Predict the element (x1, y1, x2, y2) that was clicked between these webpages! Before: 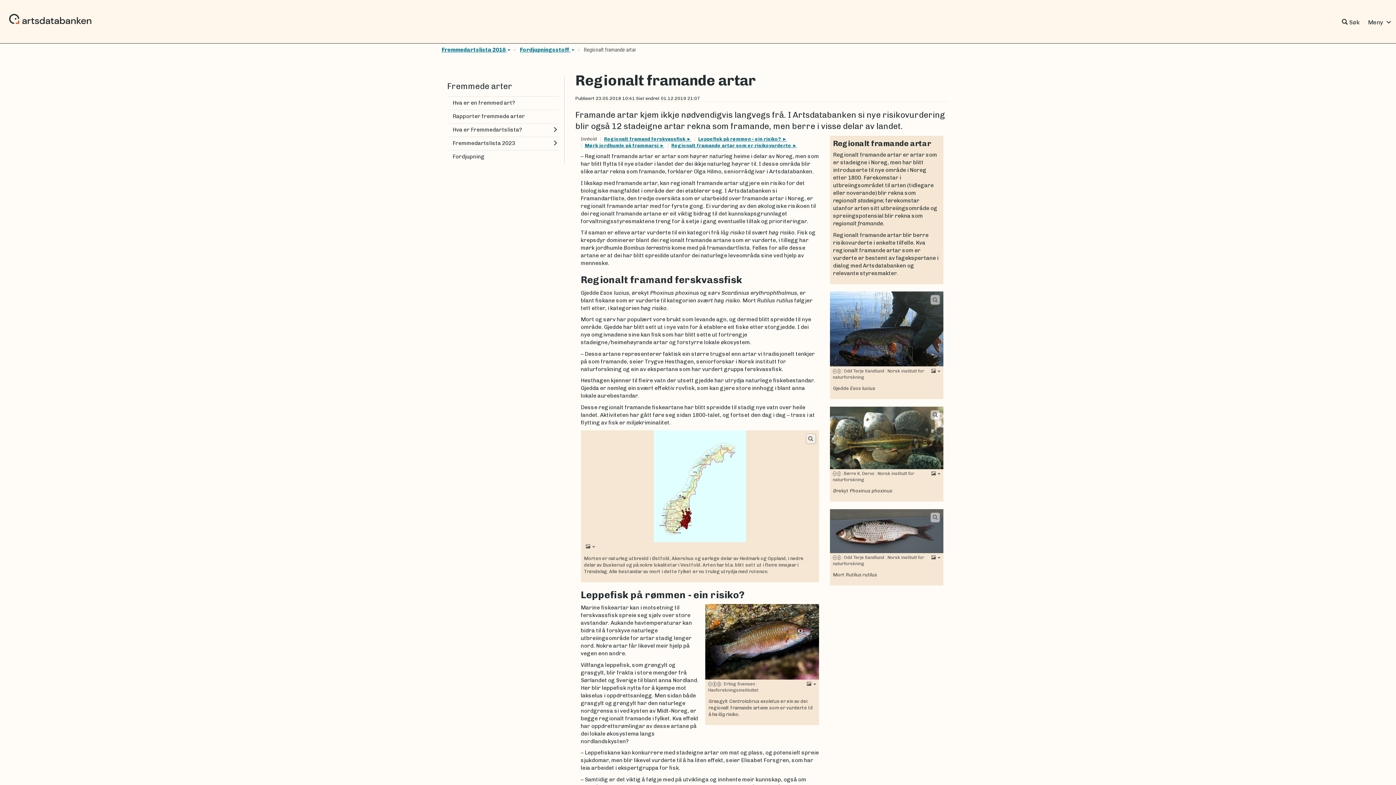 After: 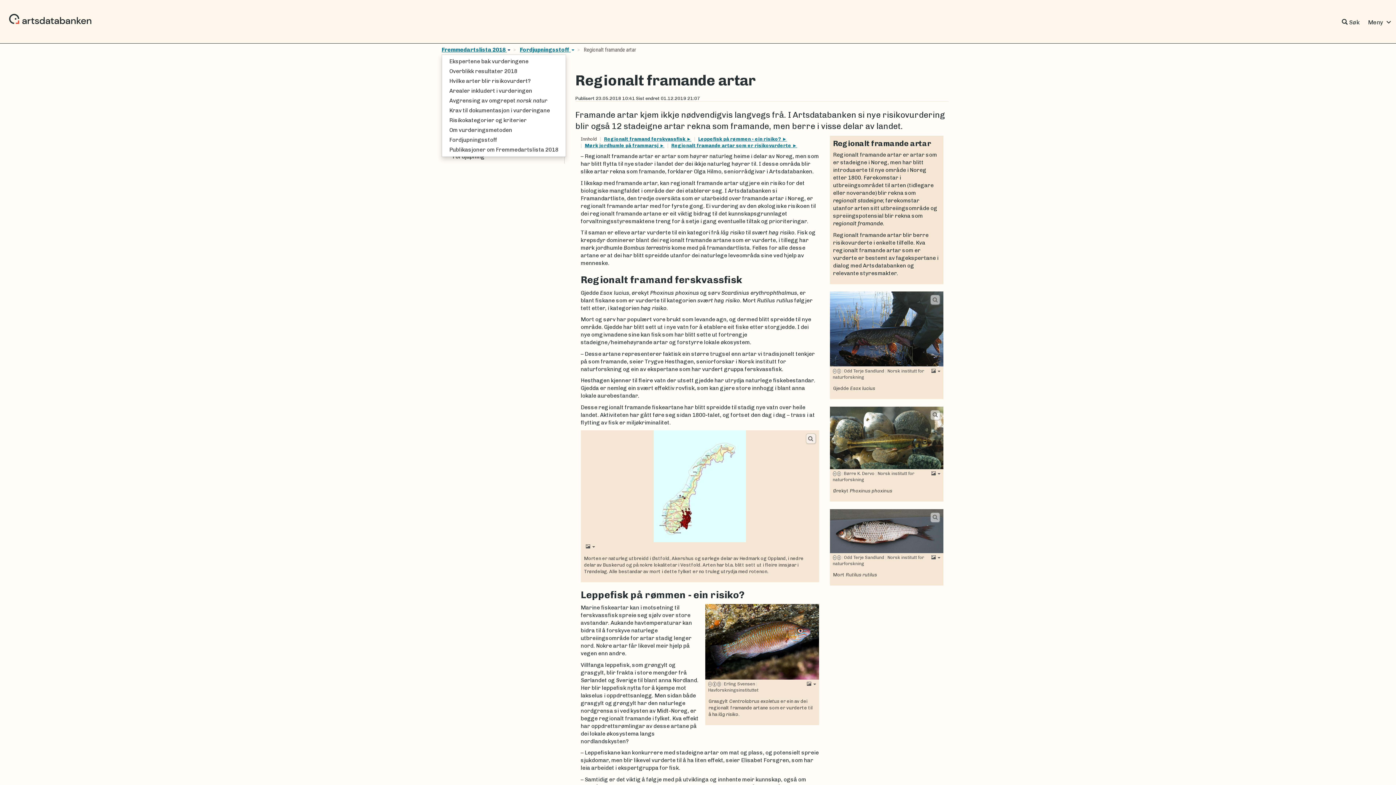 Action: bbox: (506, 46, 510, 53)